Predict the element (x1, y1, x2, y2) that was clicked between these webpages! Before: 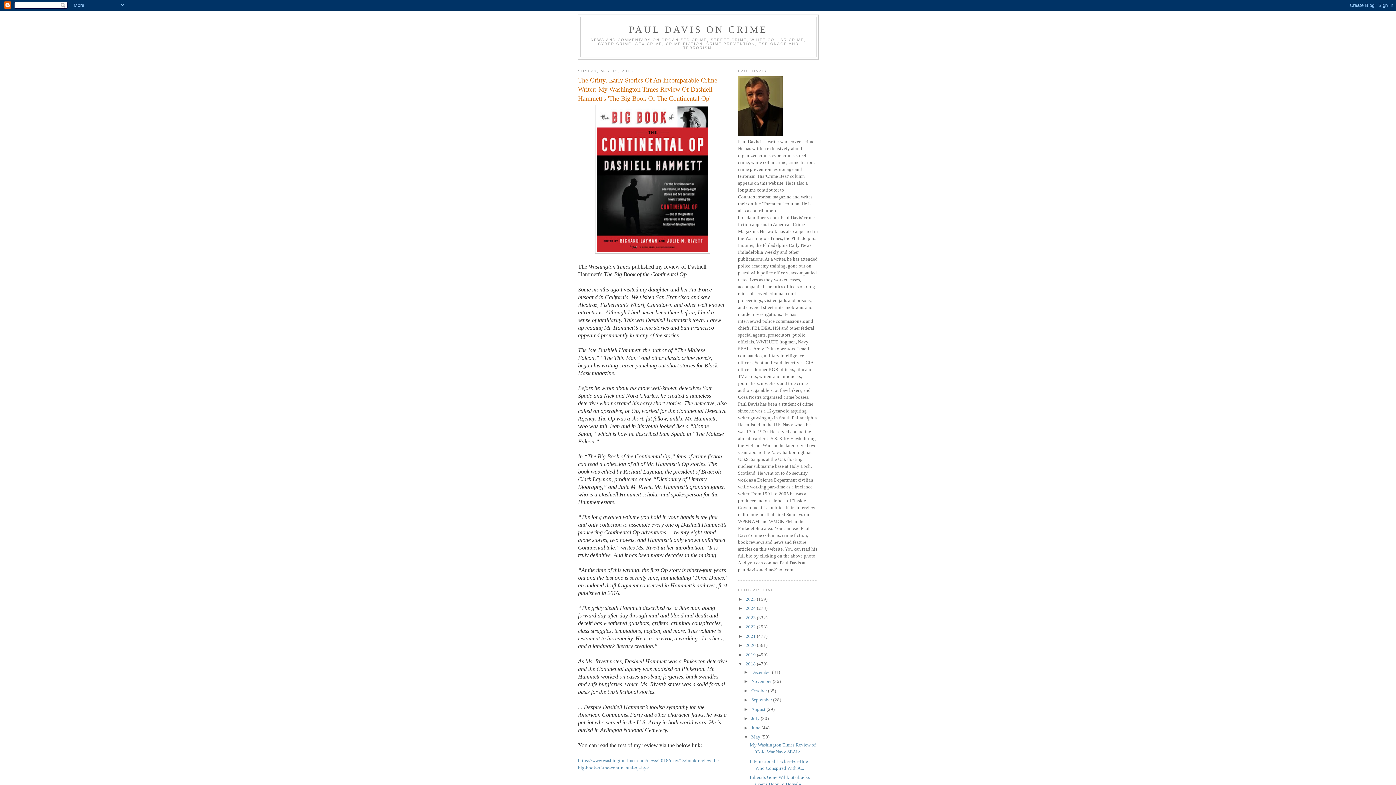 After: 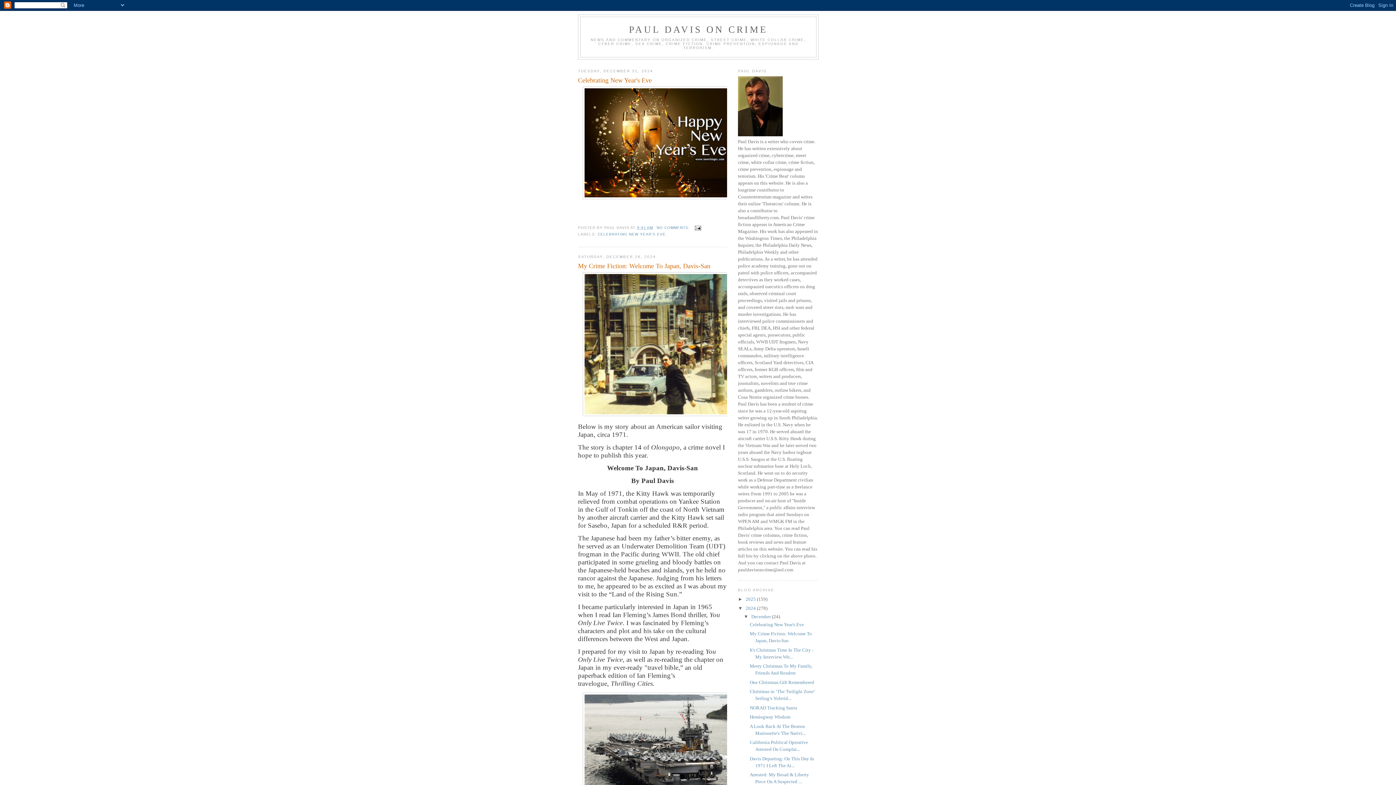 Action: bbox: (745, 605, 757, 611) label: 2024 